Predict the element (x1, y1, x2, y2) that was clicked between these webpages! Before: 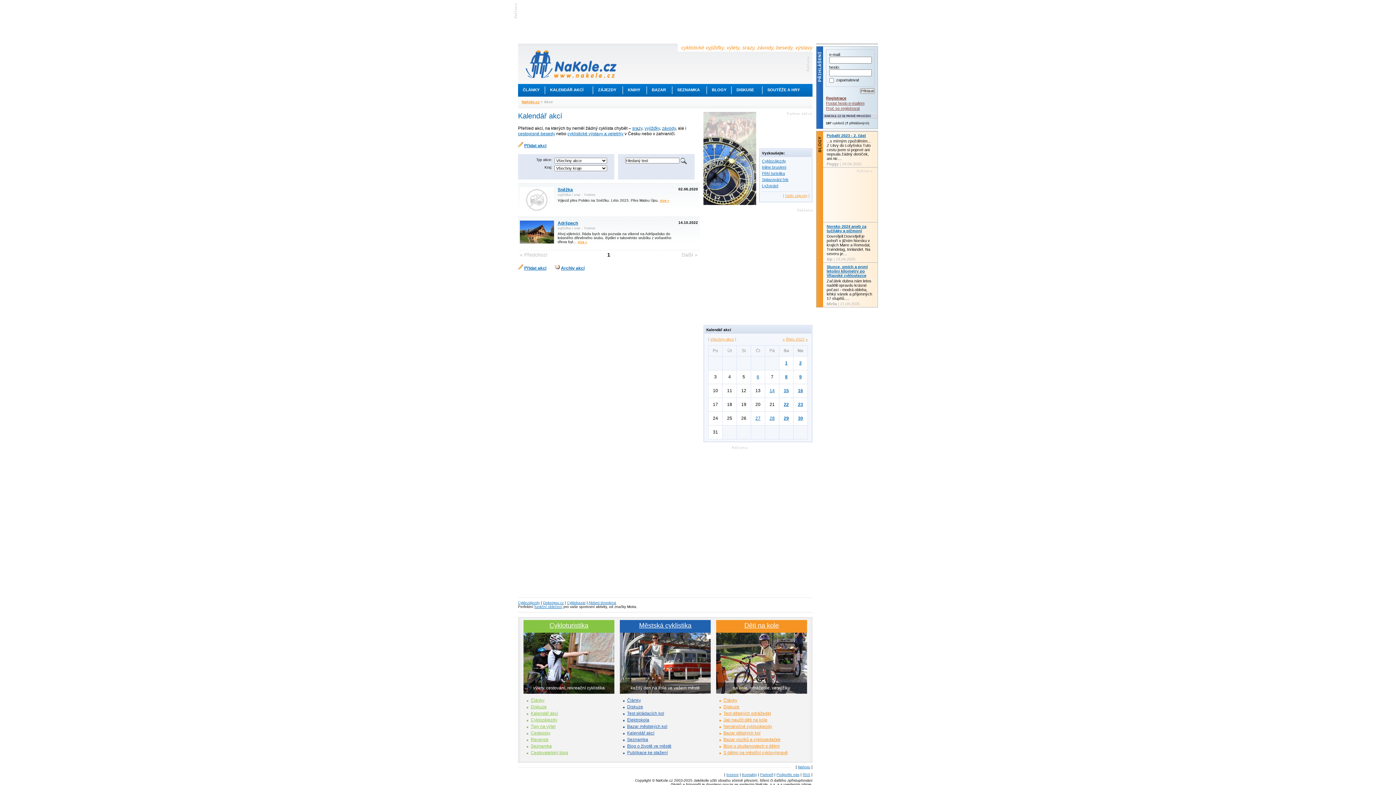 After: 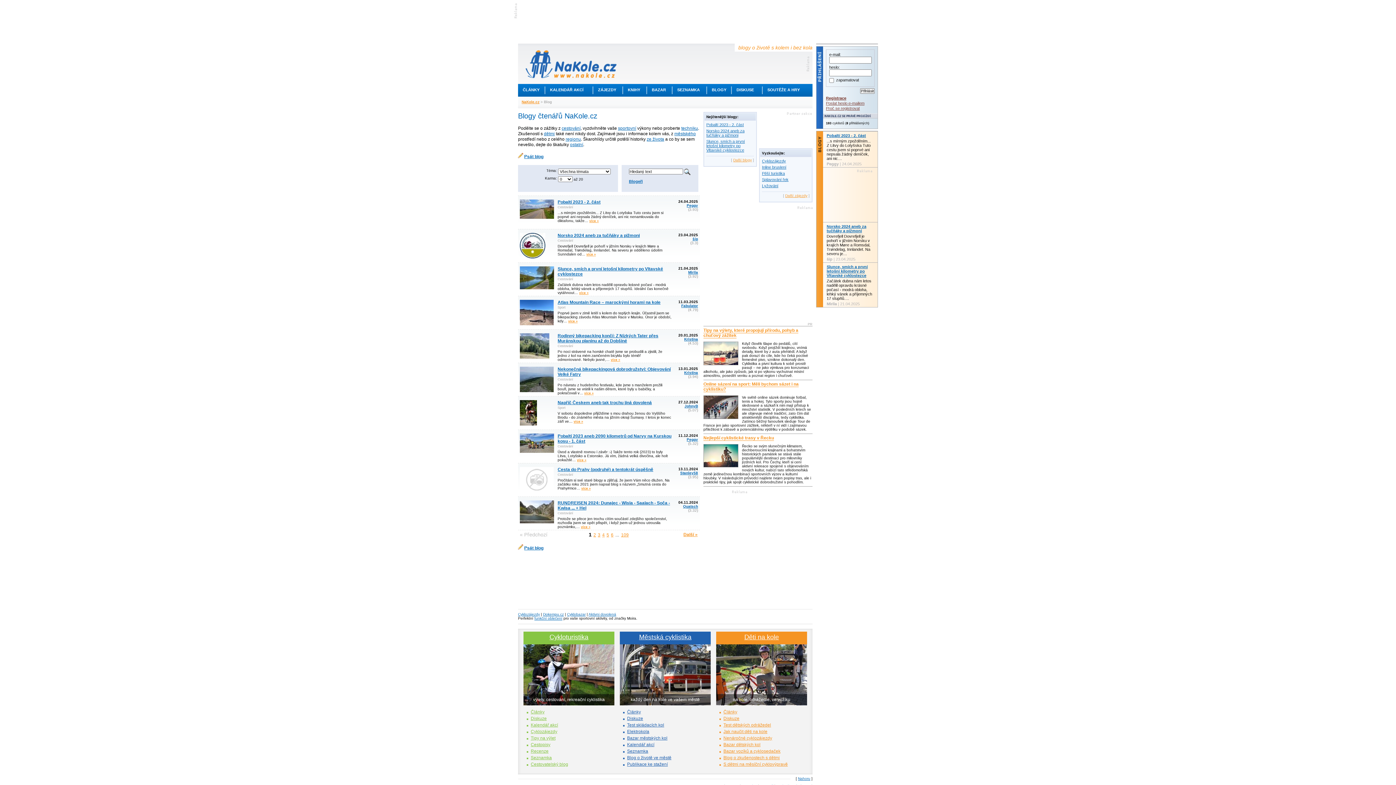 Action: label: BLOGY bbox: (707, 87, 731, 92)